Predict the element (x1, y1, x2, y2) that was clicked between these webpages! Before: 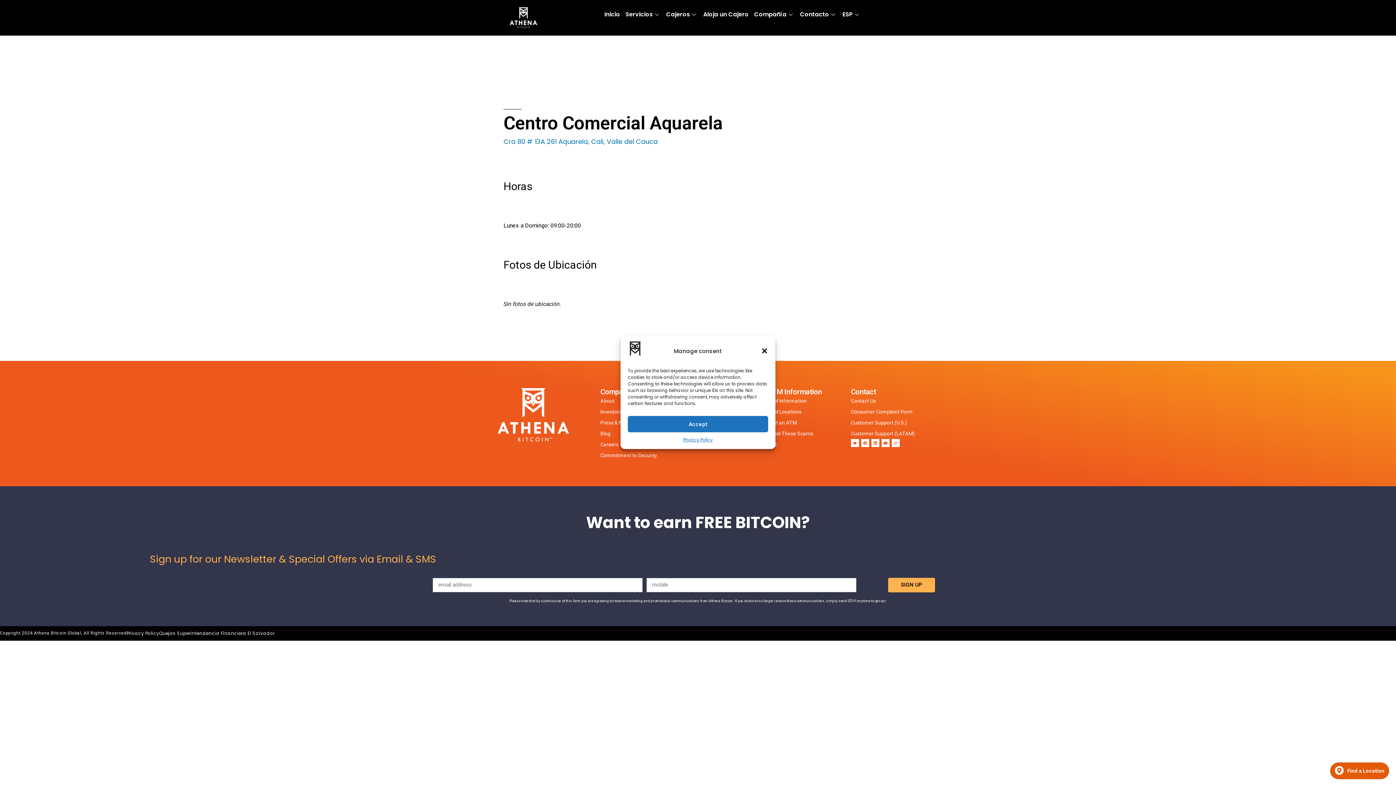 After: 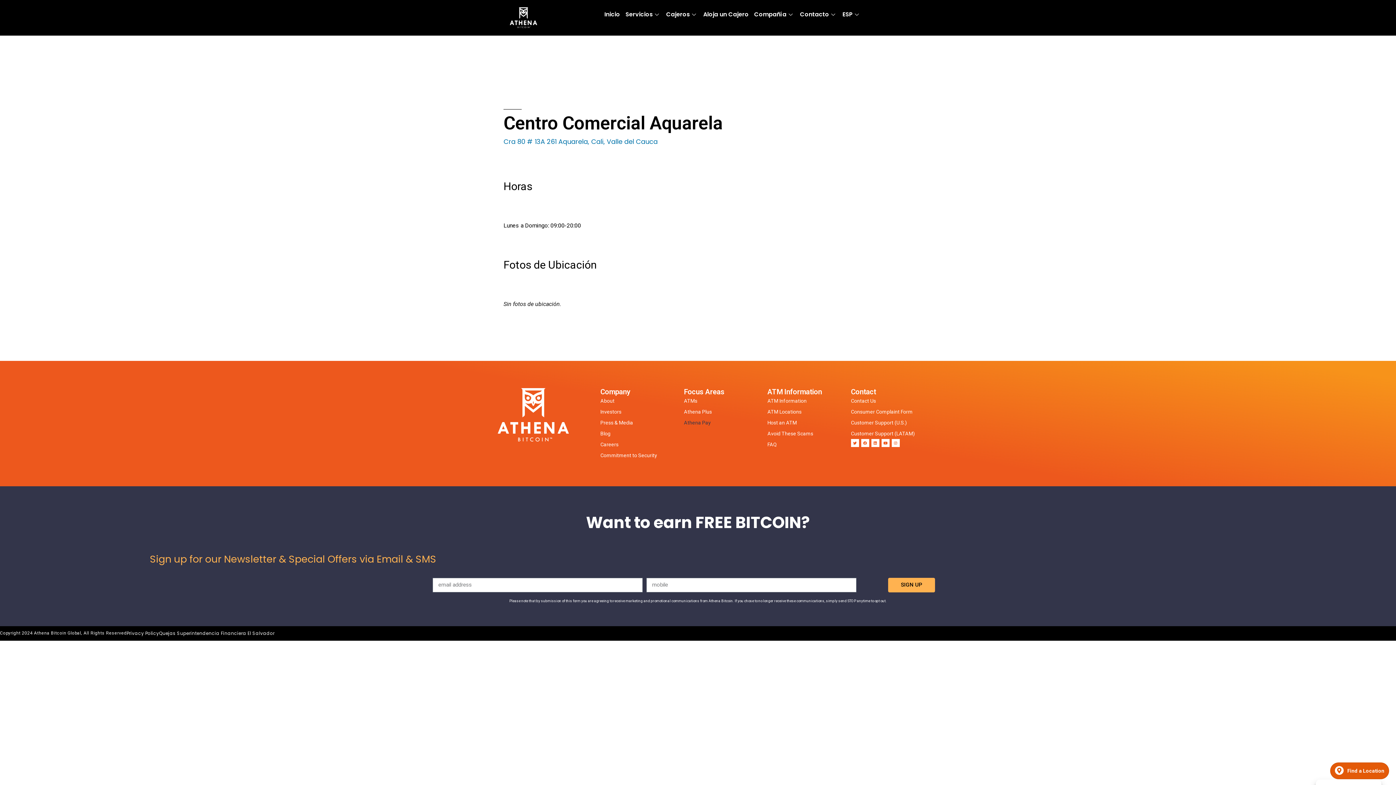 Action: label: Accept bbox: (628, 416, 768, 432)